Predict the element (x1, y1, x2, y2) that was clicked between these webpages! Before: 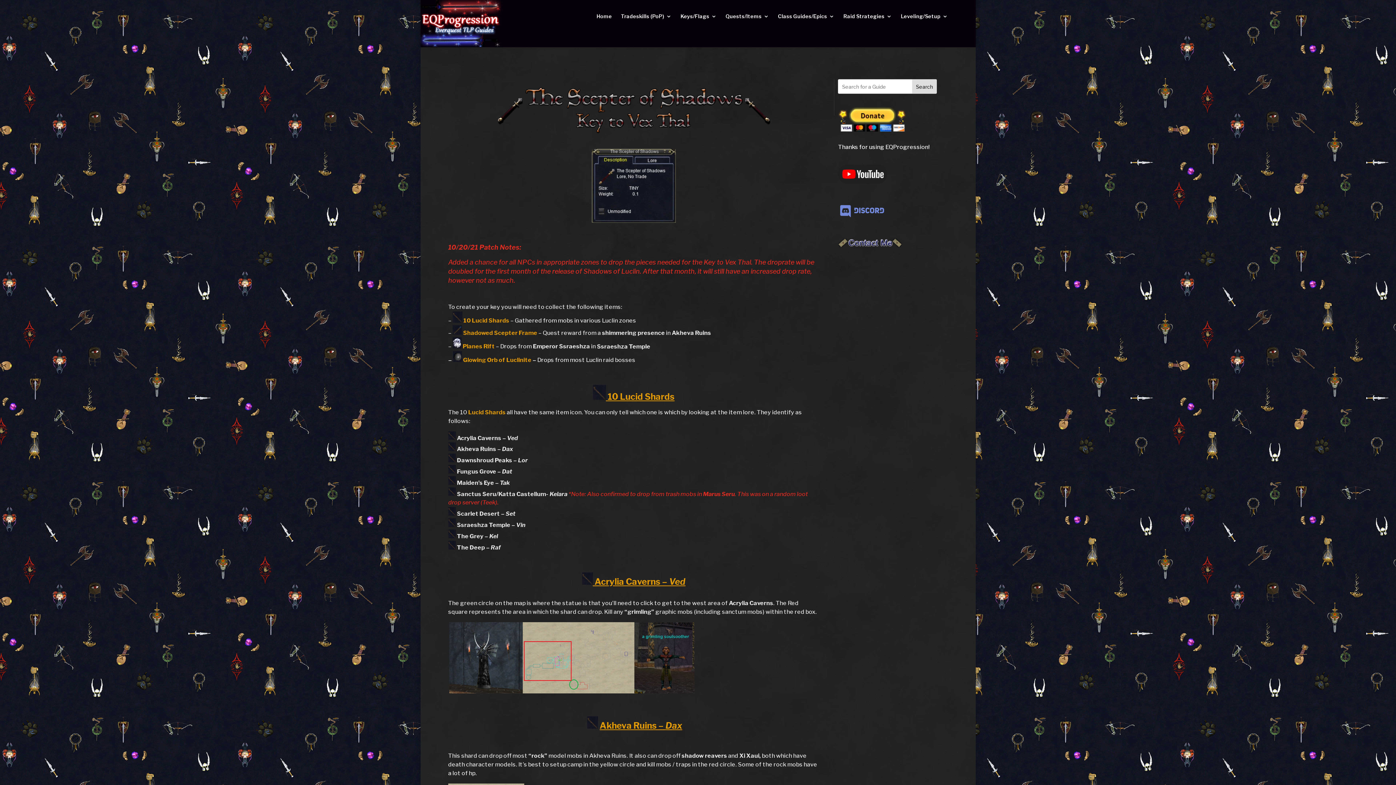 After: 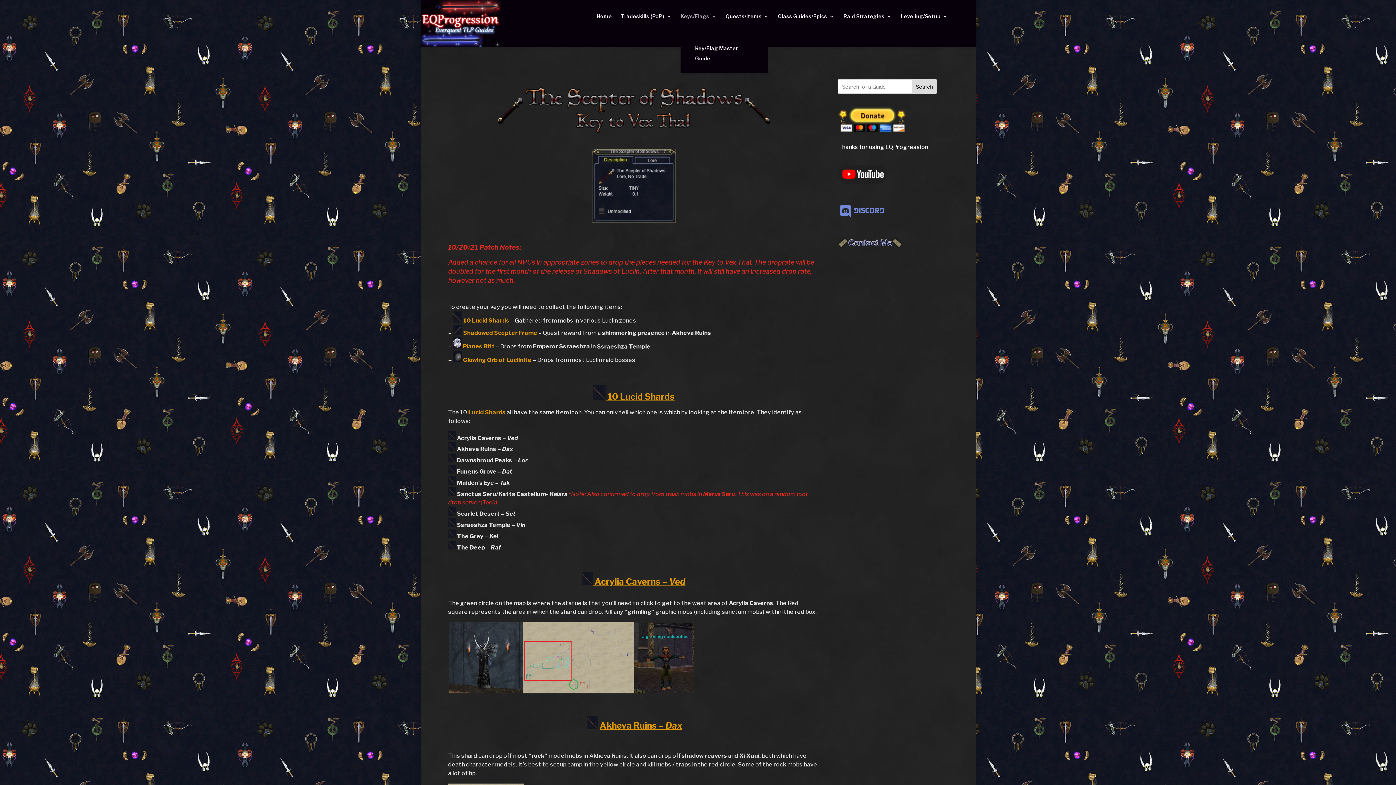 Action: label: Keys/Flags bbox: (680, 13, 716, 32)